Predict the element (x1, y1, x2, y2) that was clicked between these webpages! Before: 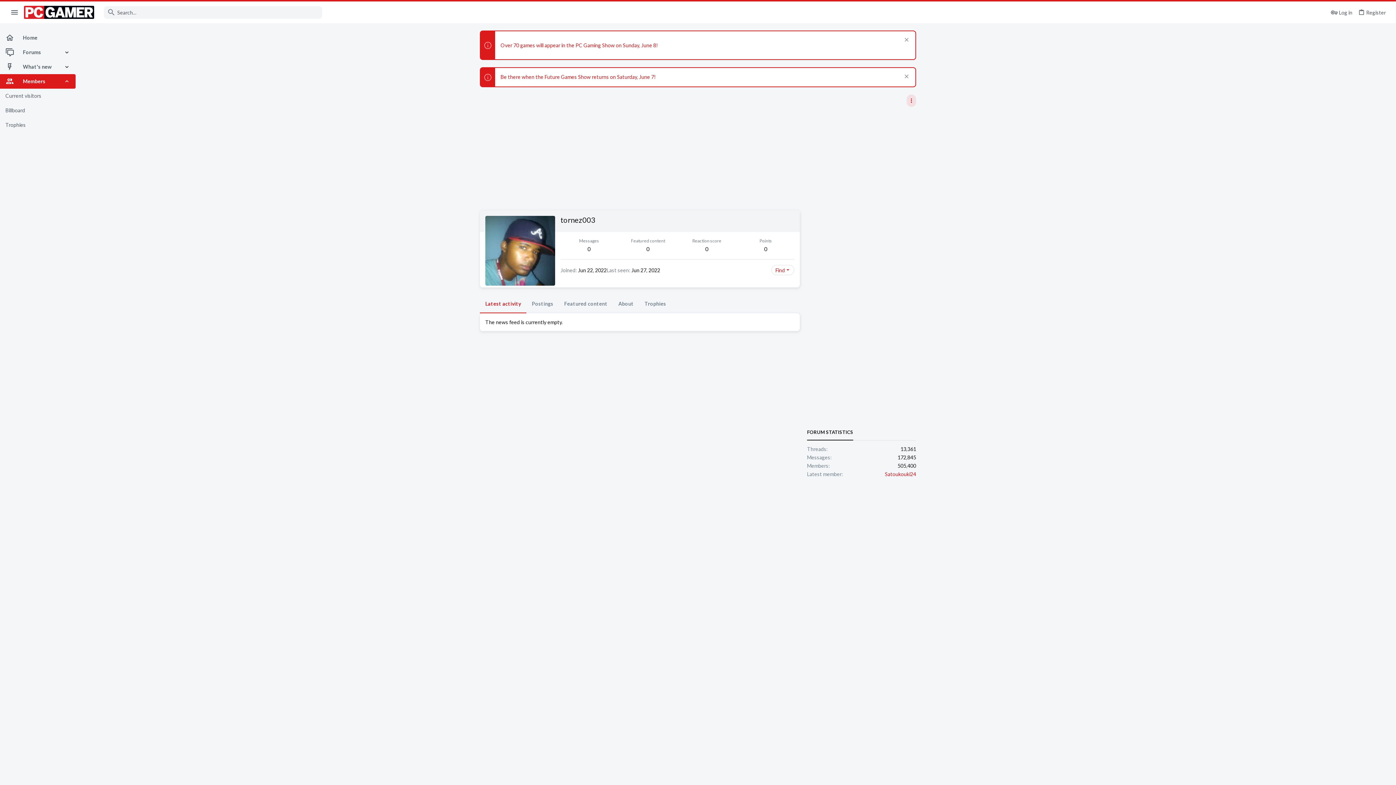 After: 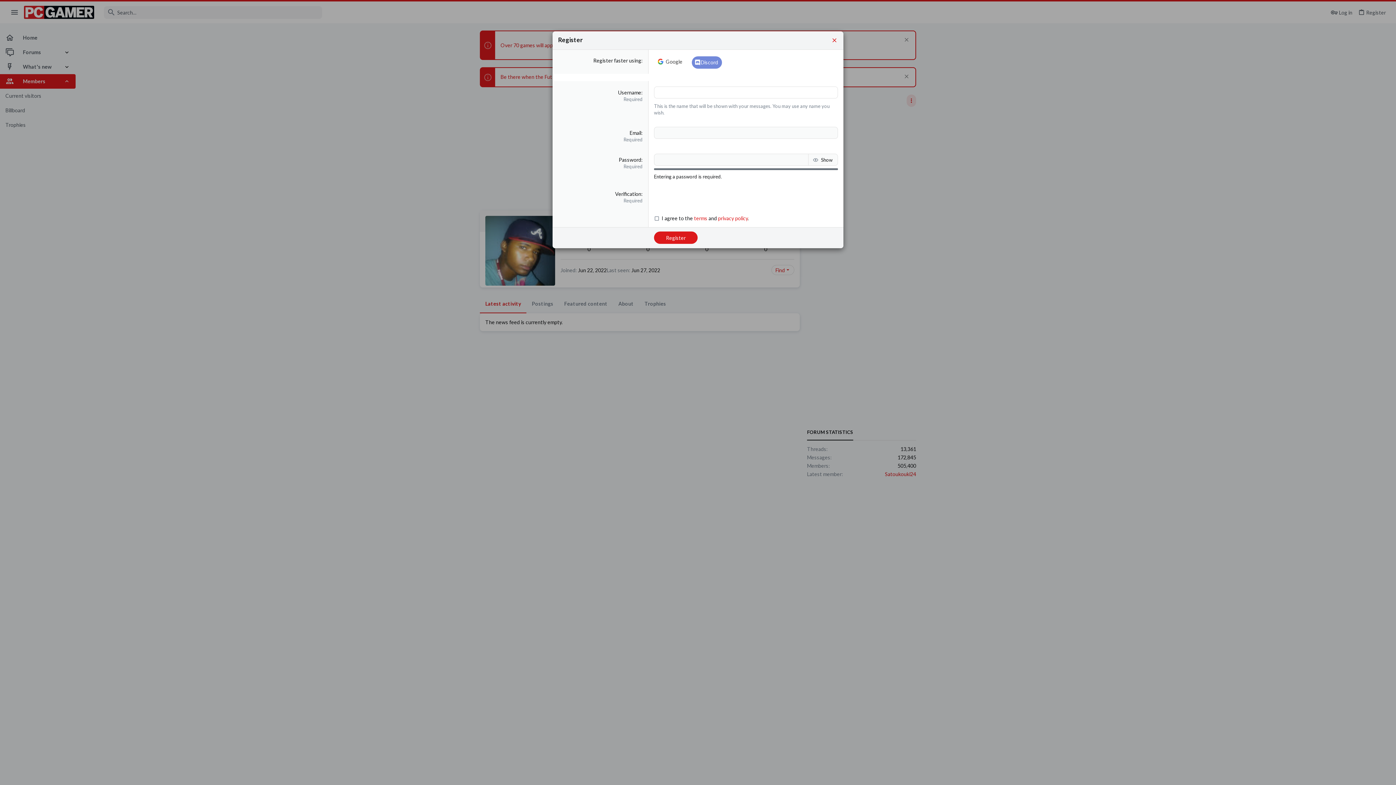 Action: bbox: (1355, 4, 1389, 19) label: Register